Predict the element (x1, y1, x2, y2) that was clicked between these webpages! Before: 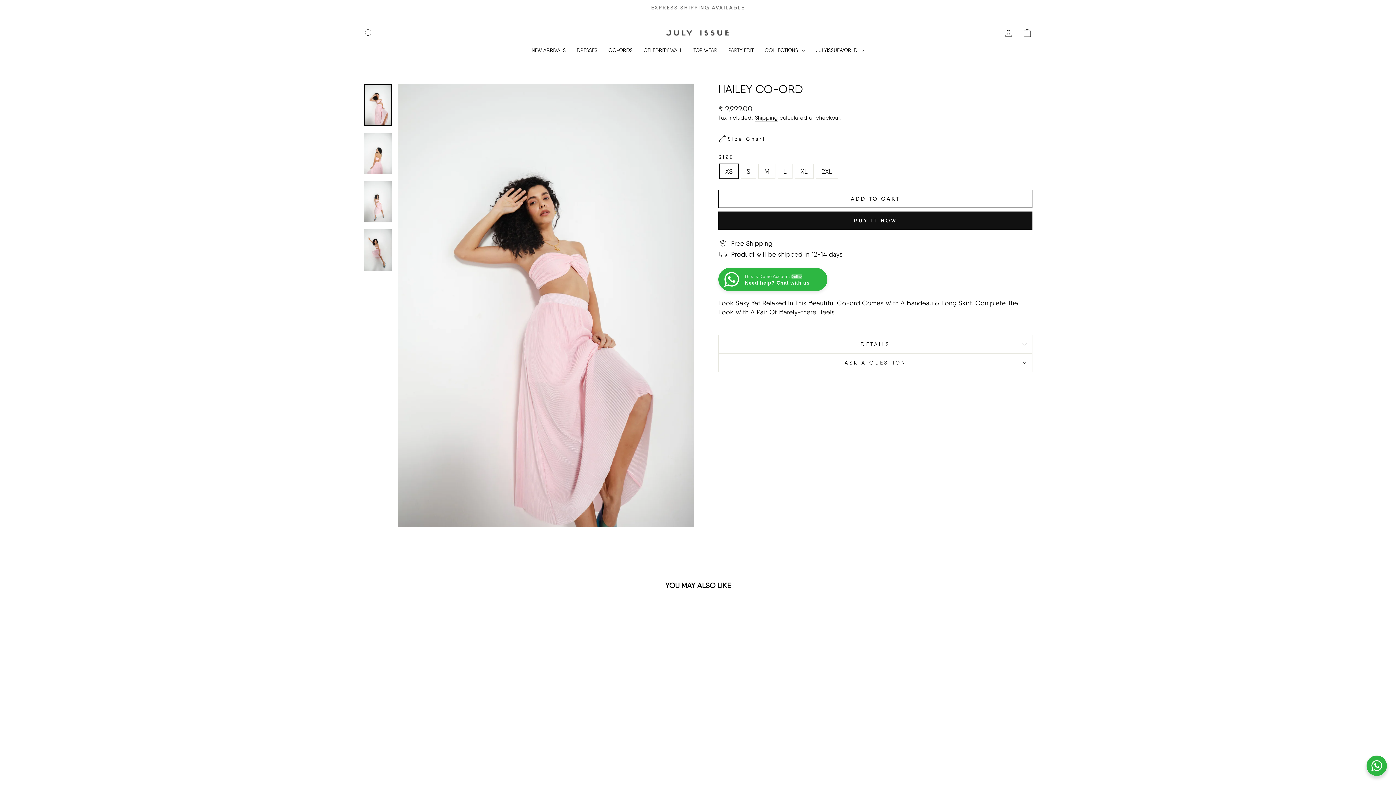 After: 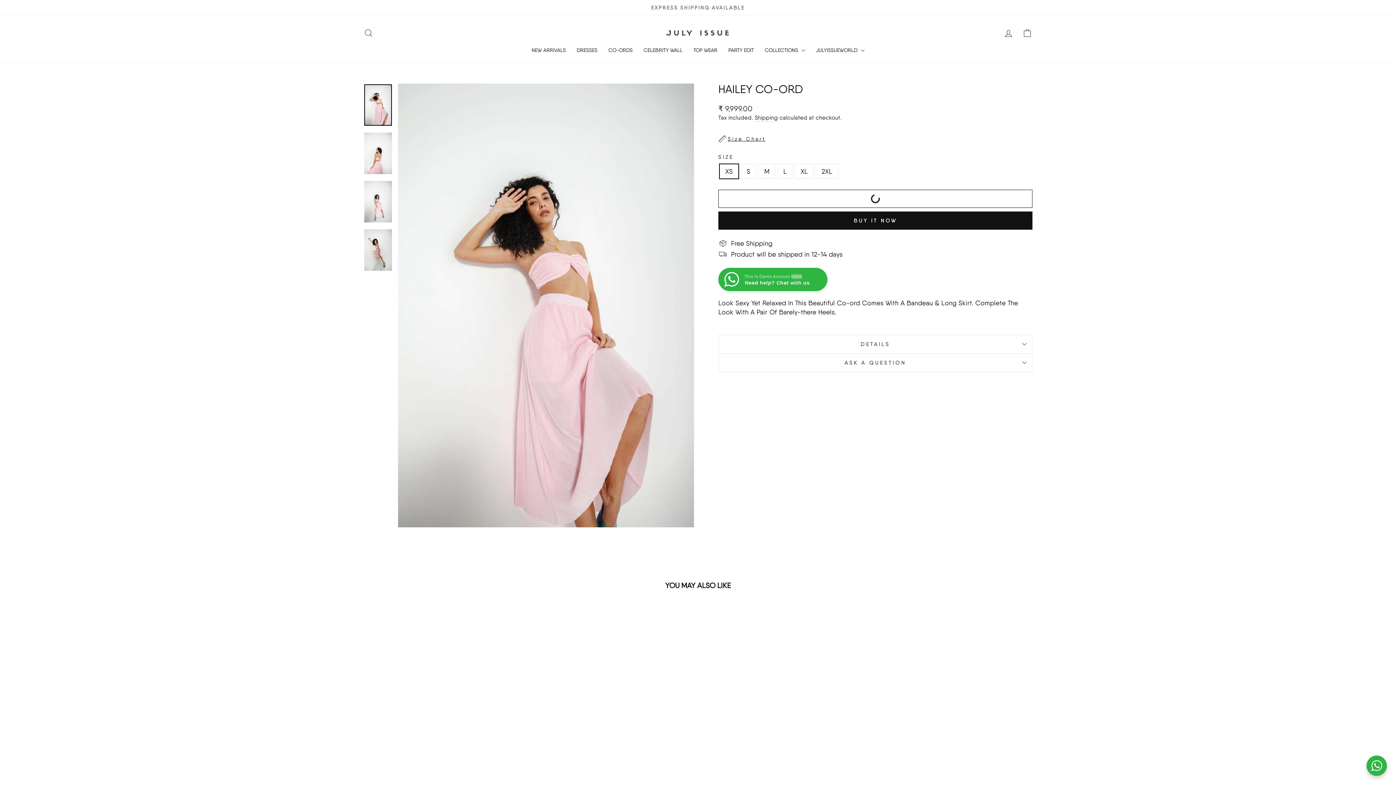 Action: label: ADD TO CART bbox: (718, 189, 1032, 208)